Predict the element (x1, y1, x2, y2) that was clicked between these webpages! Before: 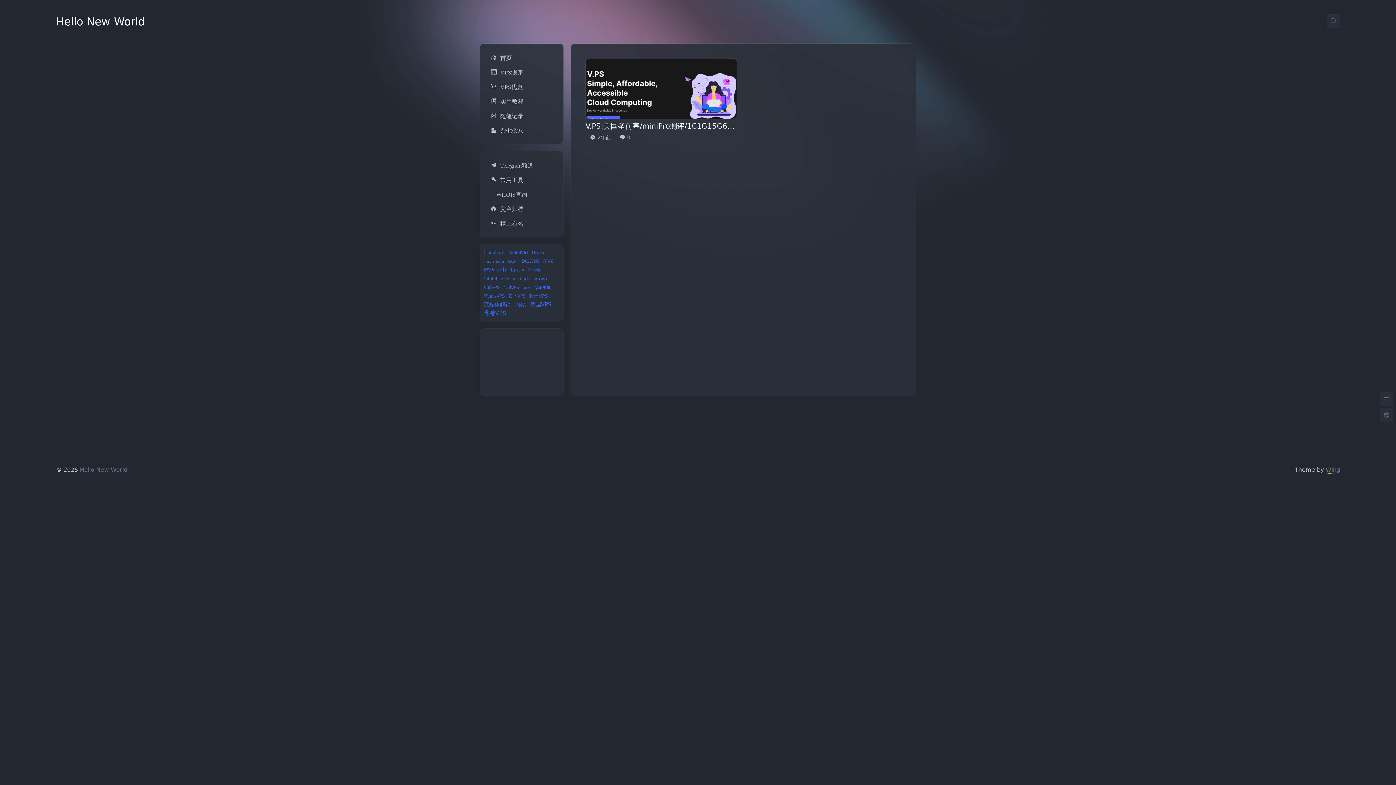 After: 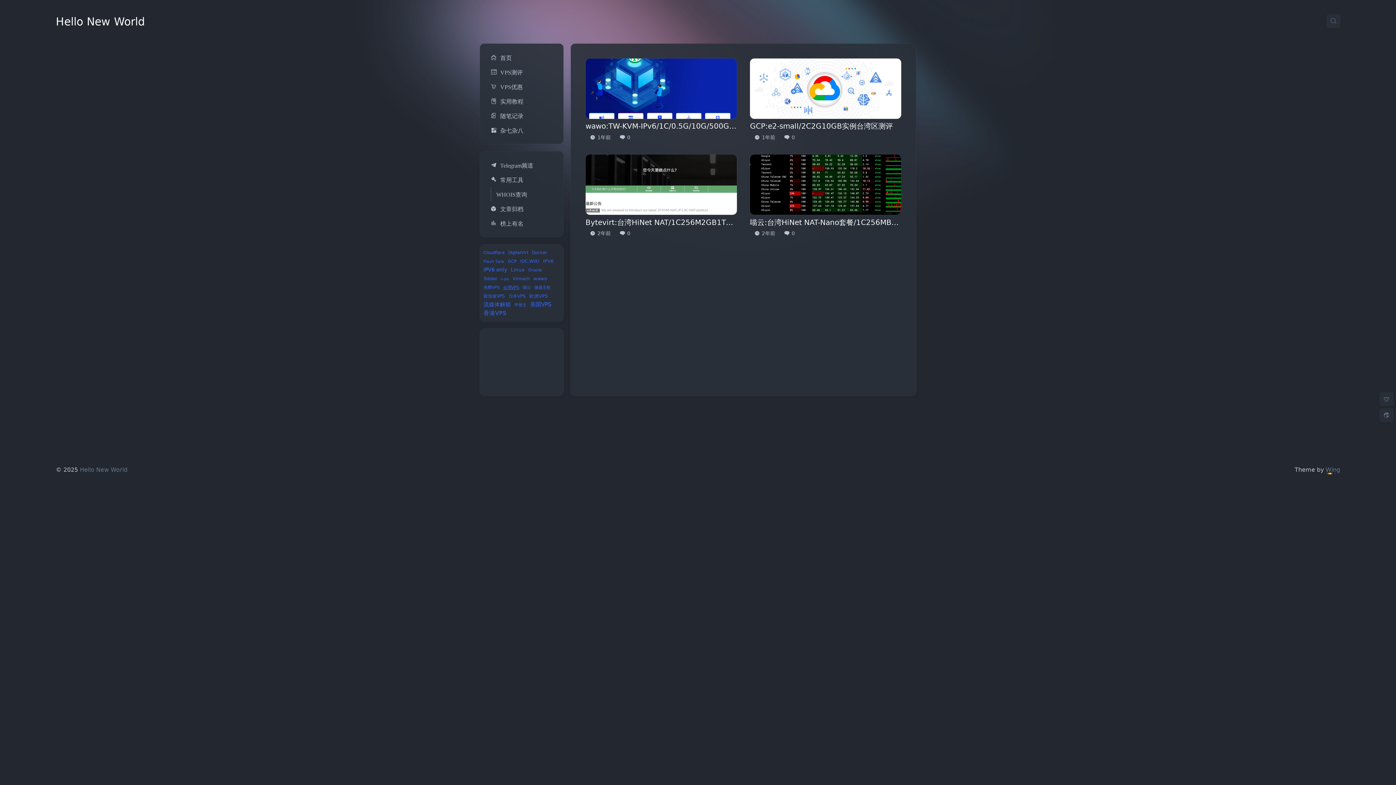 Action: bbox: (503, 285, 519, 290) label: 台湾VPS (4 项)